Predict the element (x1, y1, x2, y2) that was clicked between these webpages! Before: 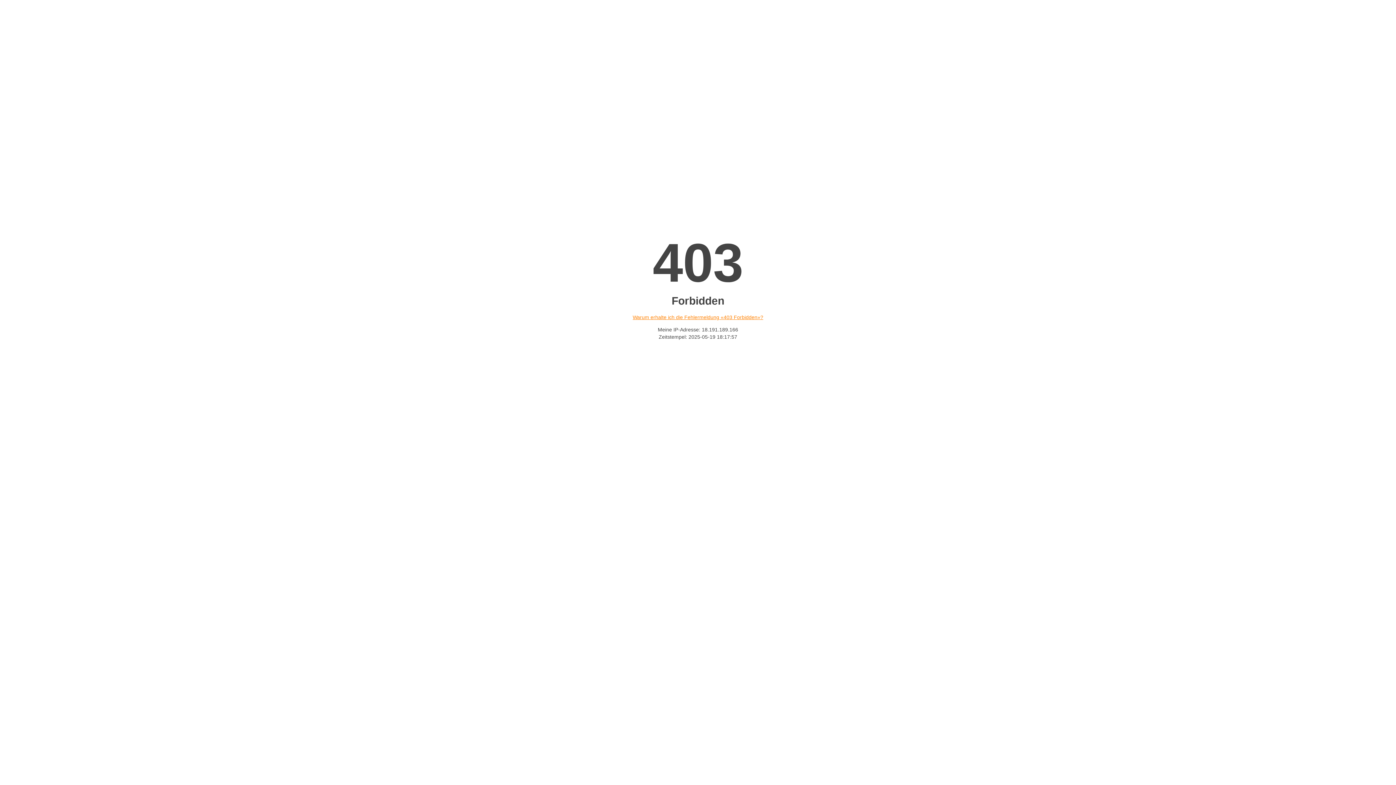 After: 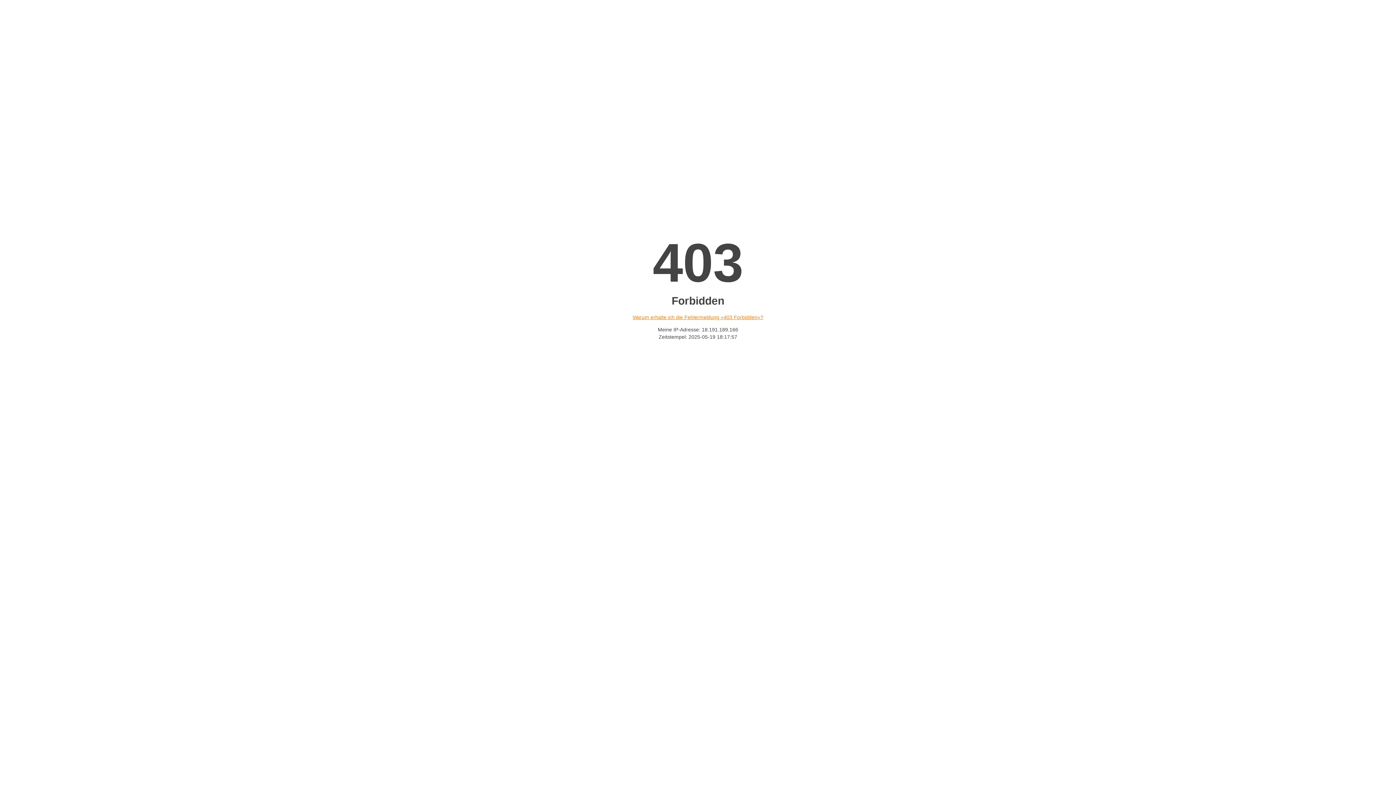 Action: label: Warum erhalte ich die Fehlermeldung «403 Forbidden»? bbox: (632, 314, 763, 320)